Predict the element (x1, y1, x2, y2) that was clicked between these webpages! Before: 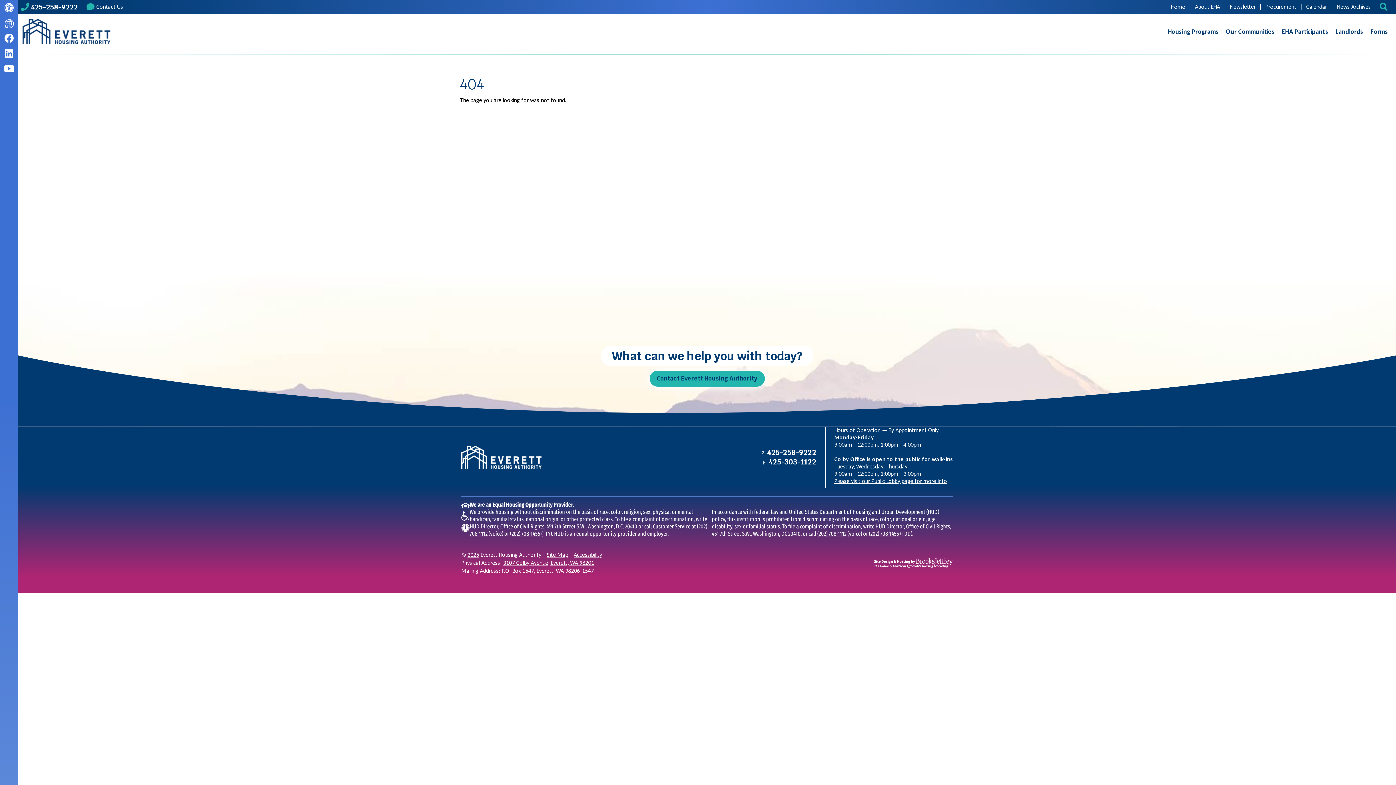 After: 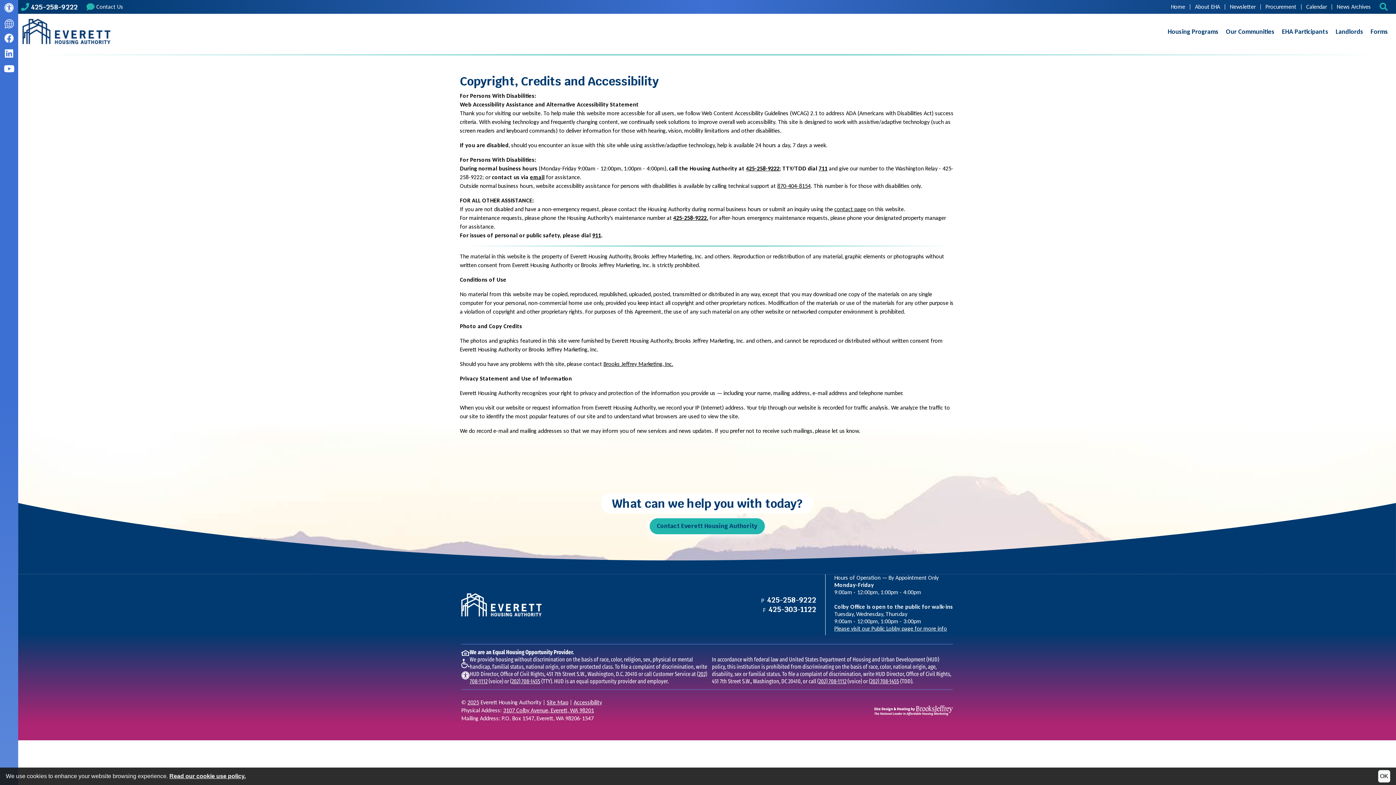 Action: bbox: (573, 551, 602, 558) label: Accessibility